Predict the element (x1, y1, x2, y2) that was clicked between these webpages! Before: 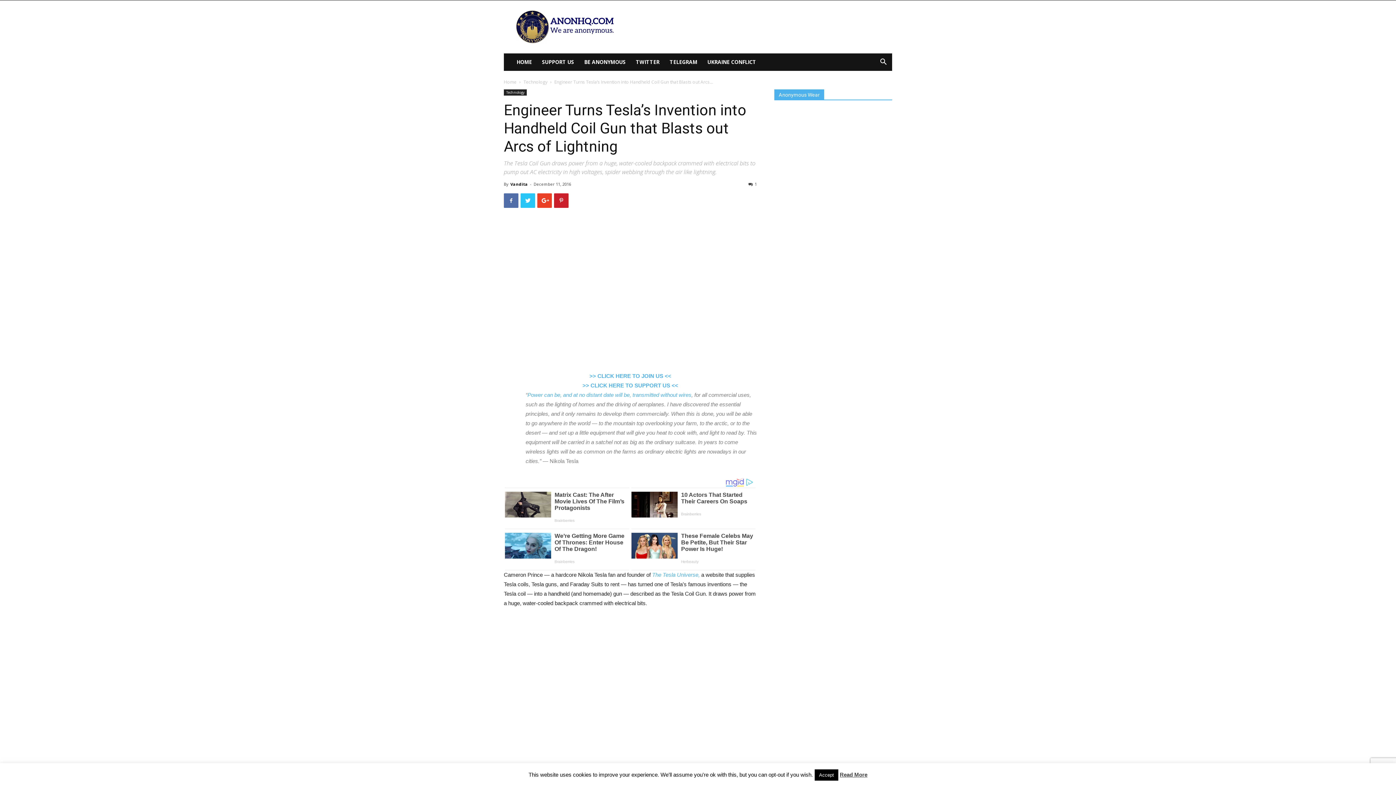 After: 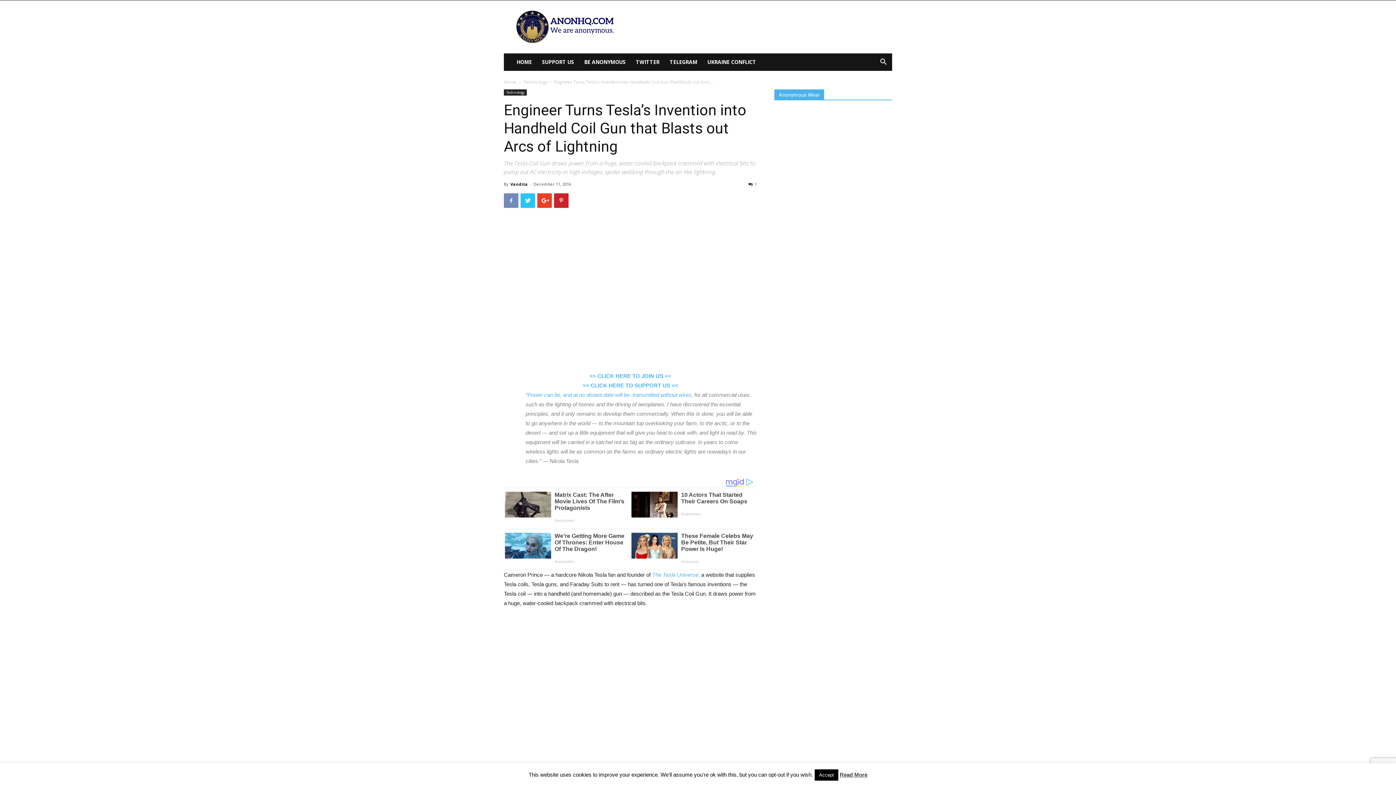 Action: bbox: (504, 193, 518, 208)